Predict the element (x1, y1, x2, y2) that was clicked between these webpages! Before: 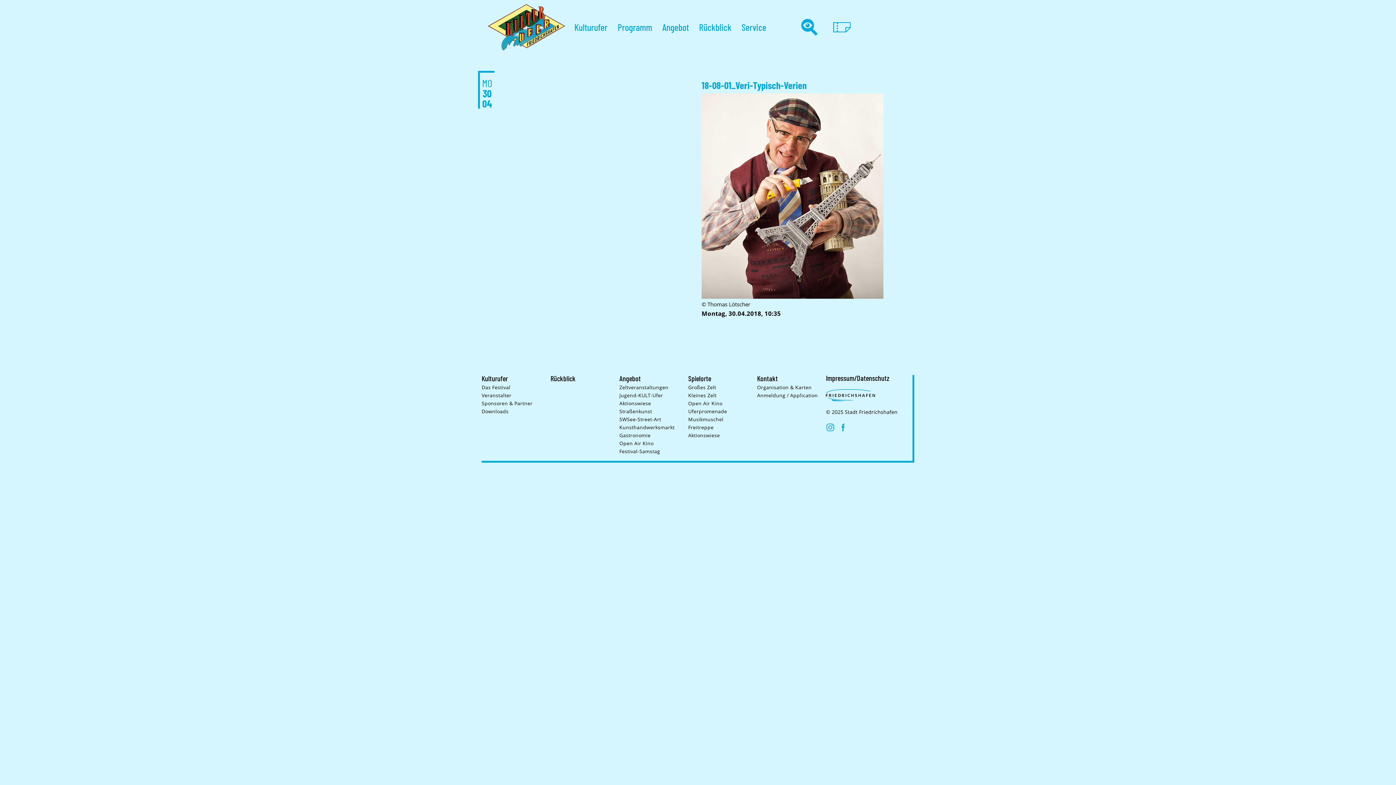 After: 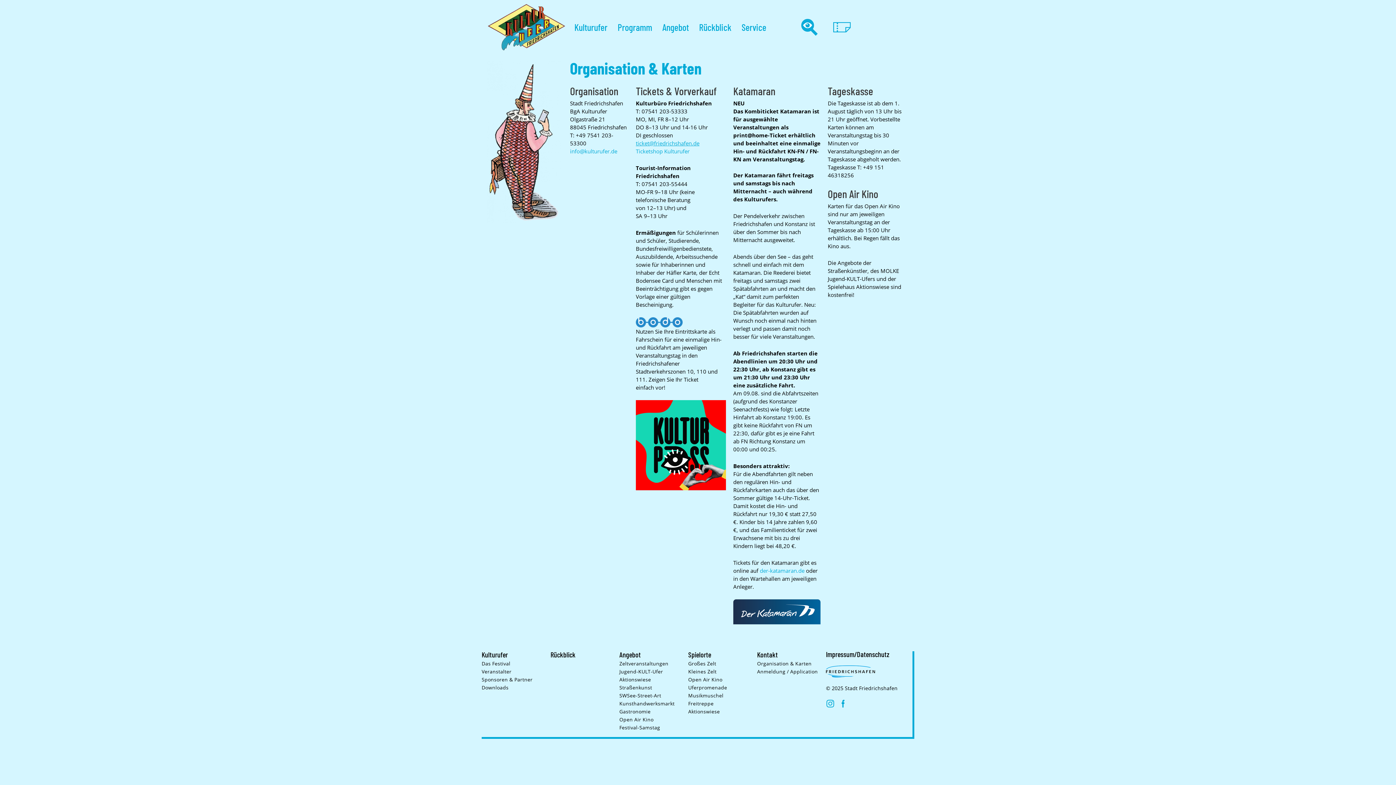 Action: bbox: (757, 374, 778, 382) label: Kontakt